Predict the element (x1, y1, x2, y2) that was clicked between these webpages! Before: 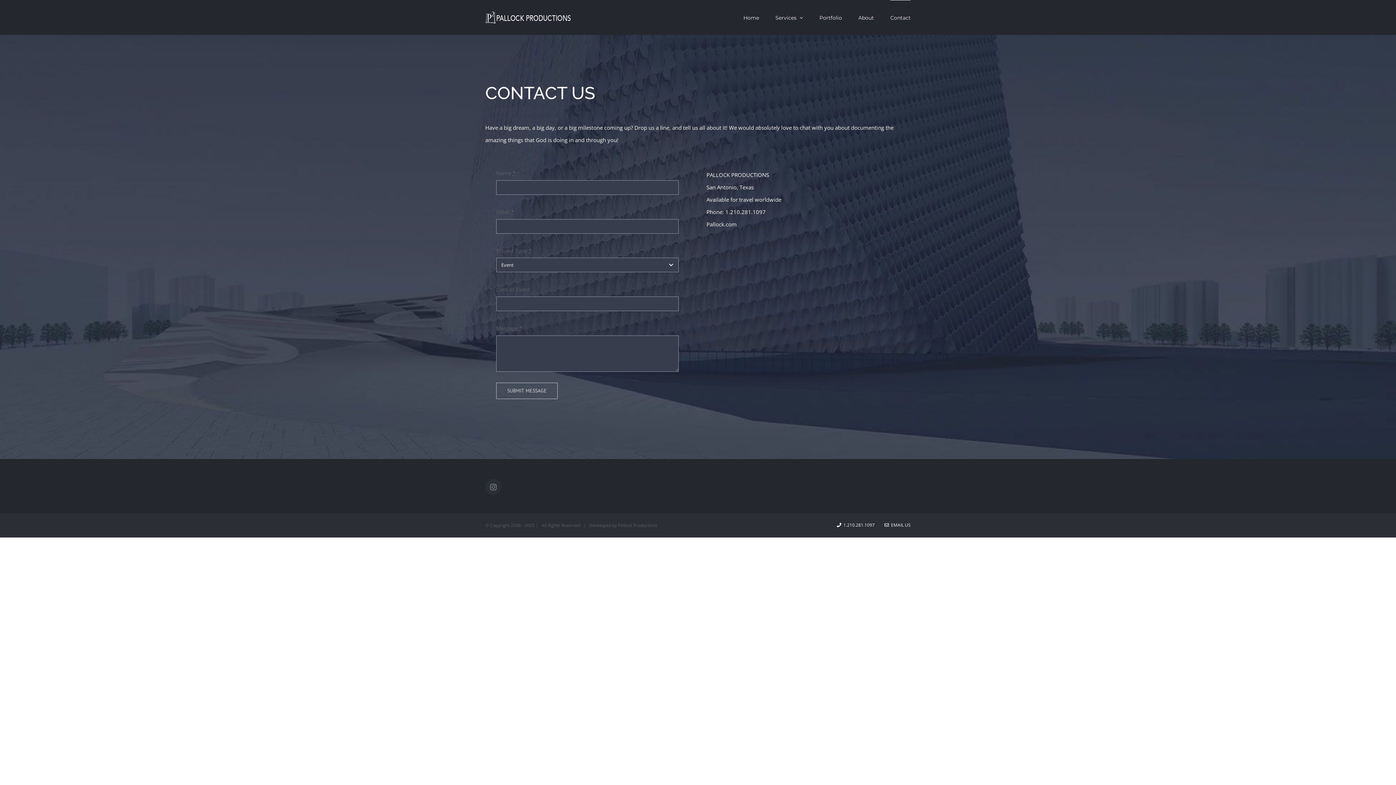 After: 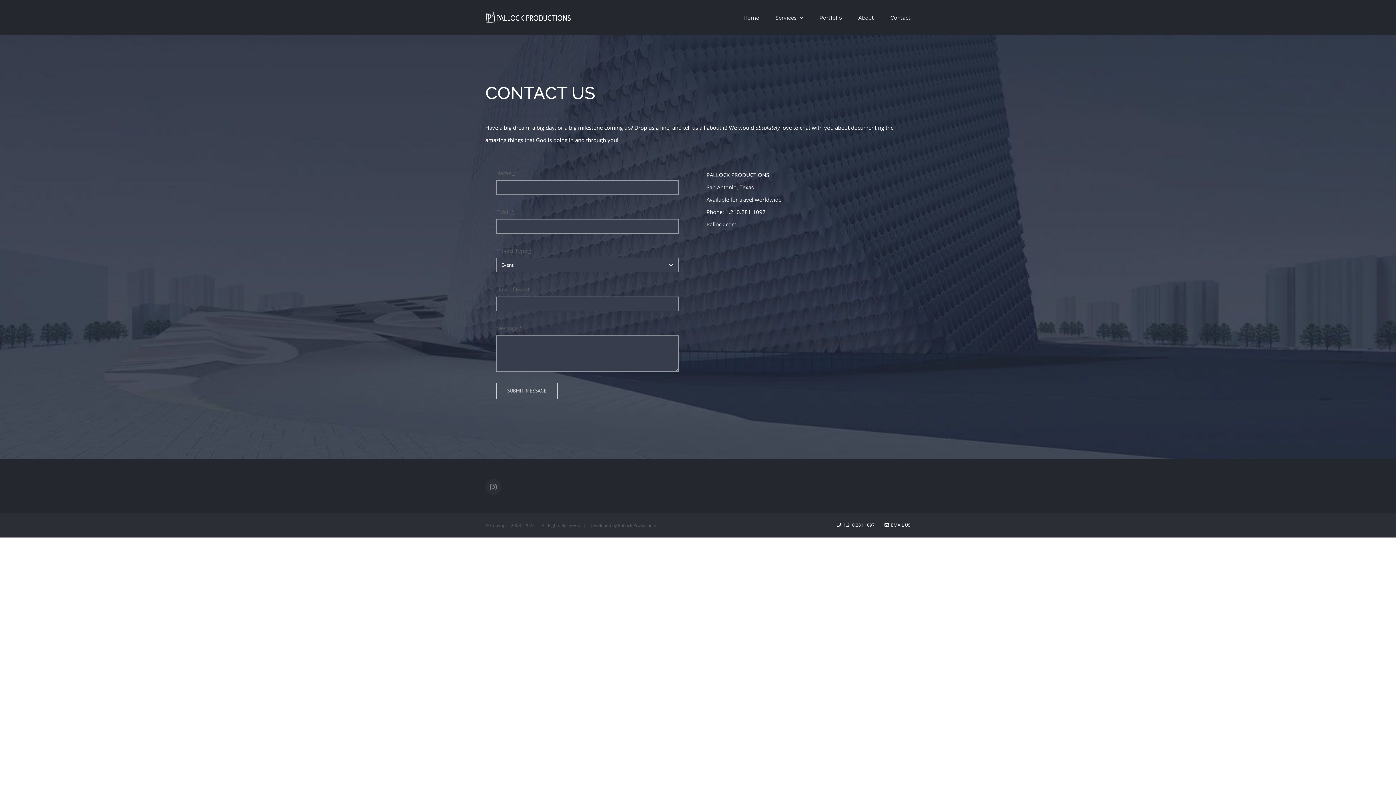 Action: bbox: (884, 522, 910, 528) label:   EMAIL US